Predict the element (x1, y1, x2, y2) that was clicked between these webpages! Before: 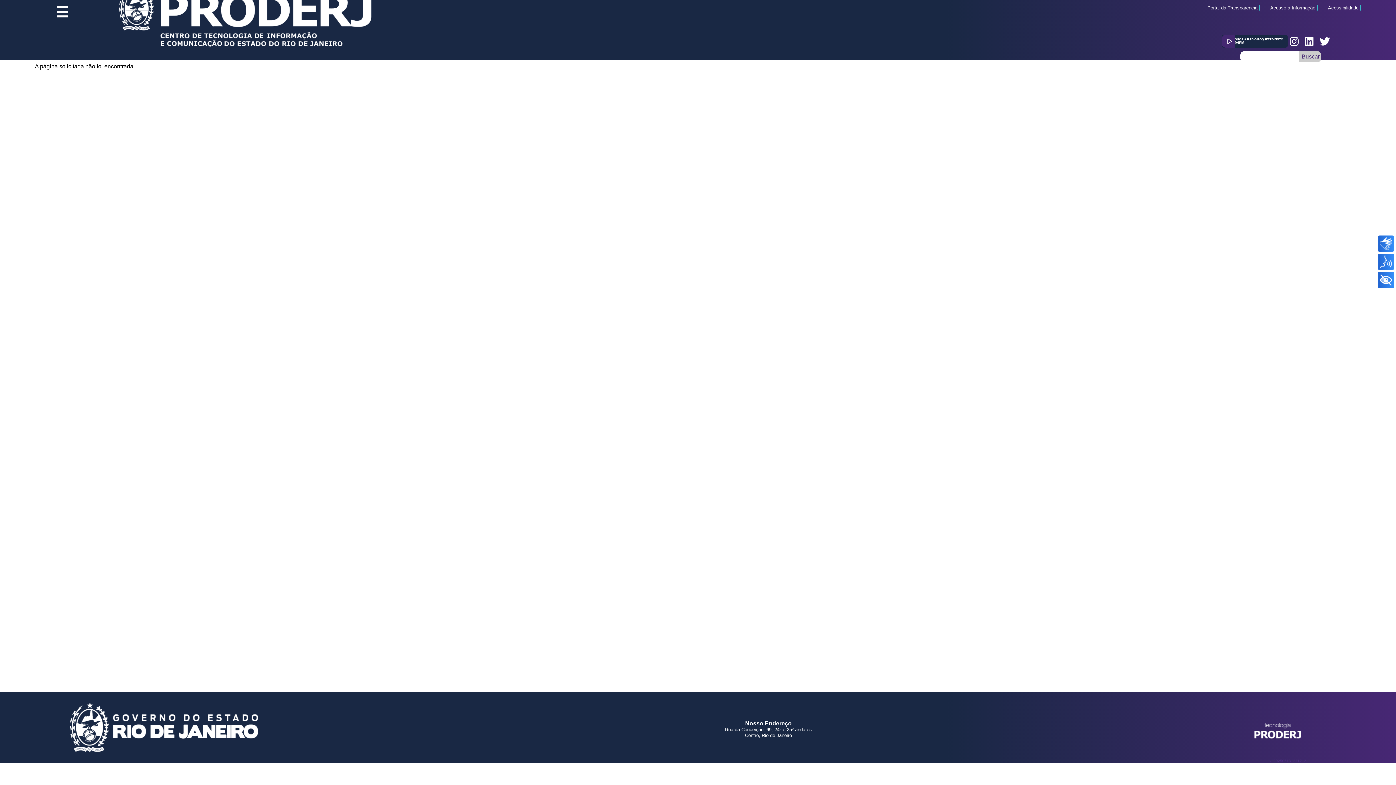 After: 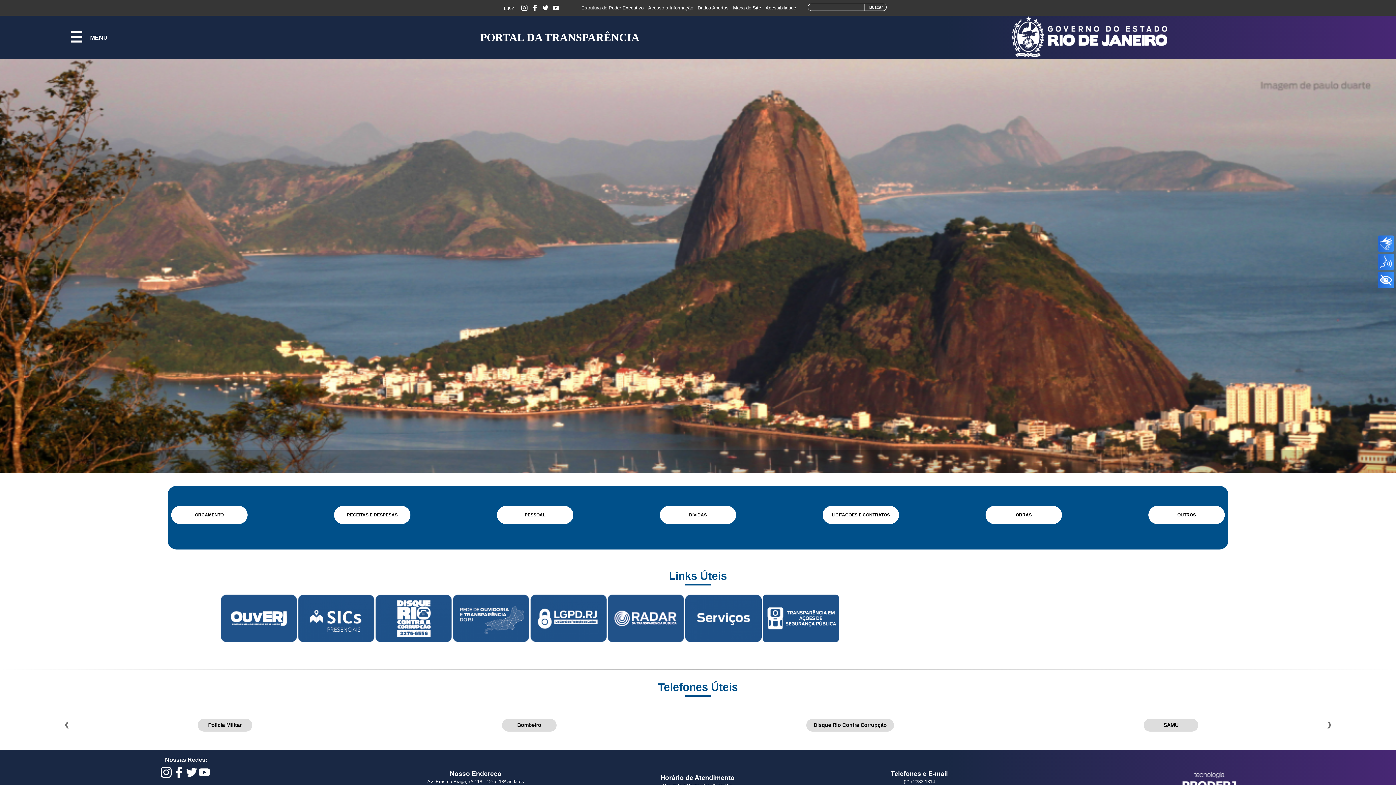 Action: label: Portal da Transparência bbox: (1207, 5, 1257, 10)